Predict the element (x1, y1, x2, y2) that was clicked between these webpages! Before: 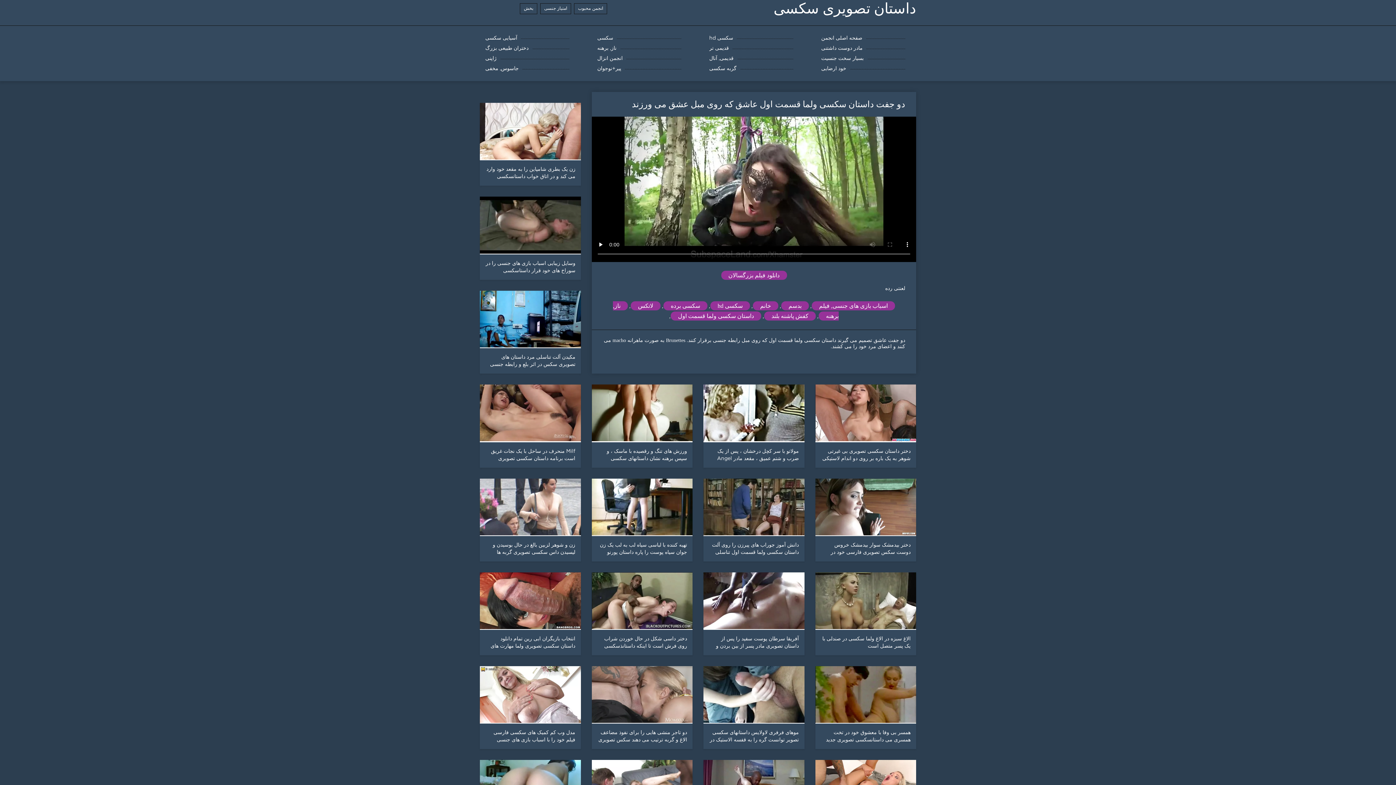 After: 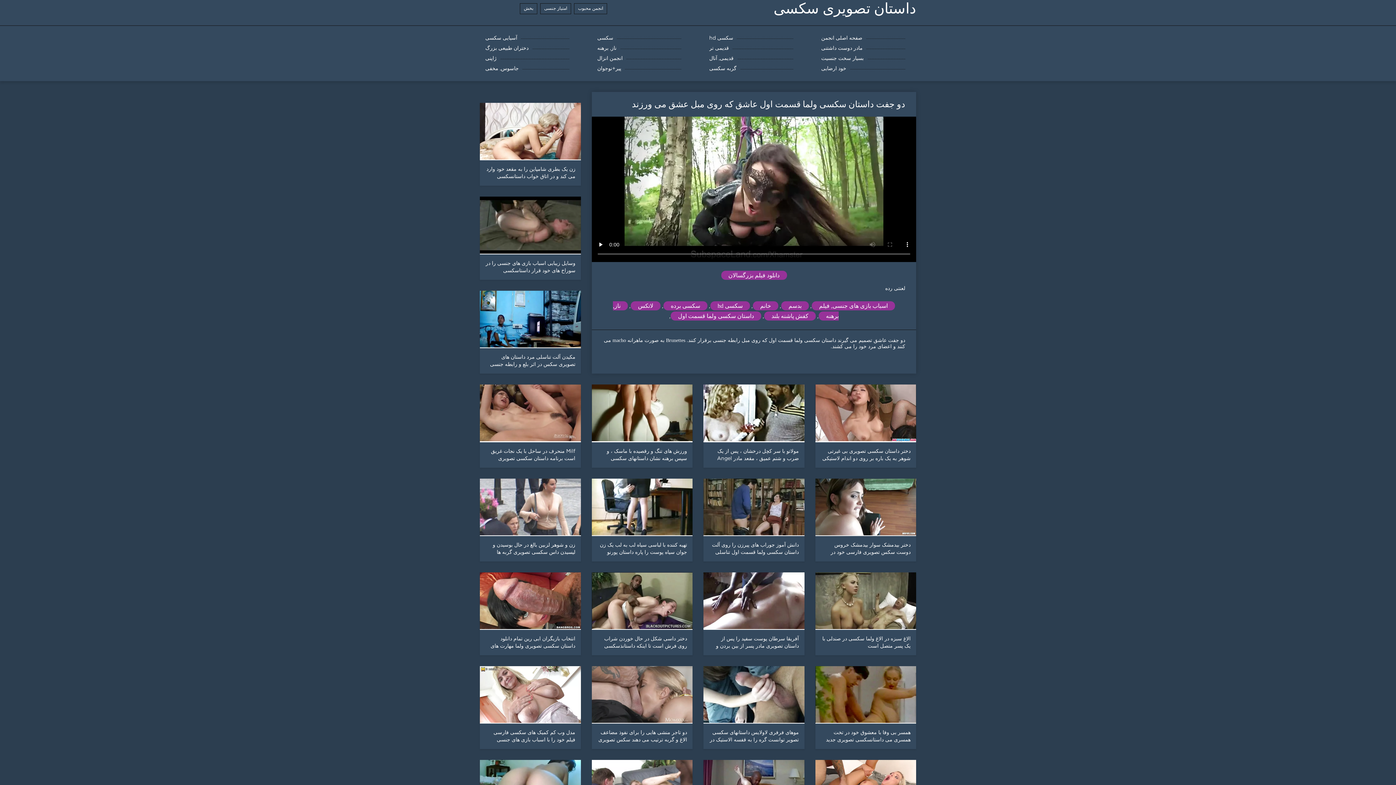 Action: label: داستان تصویری سکسی bbox: (773, 0, 916, 17)